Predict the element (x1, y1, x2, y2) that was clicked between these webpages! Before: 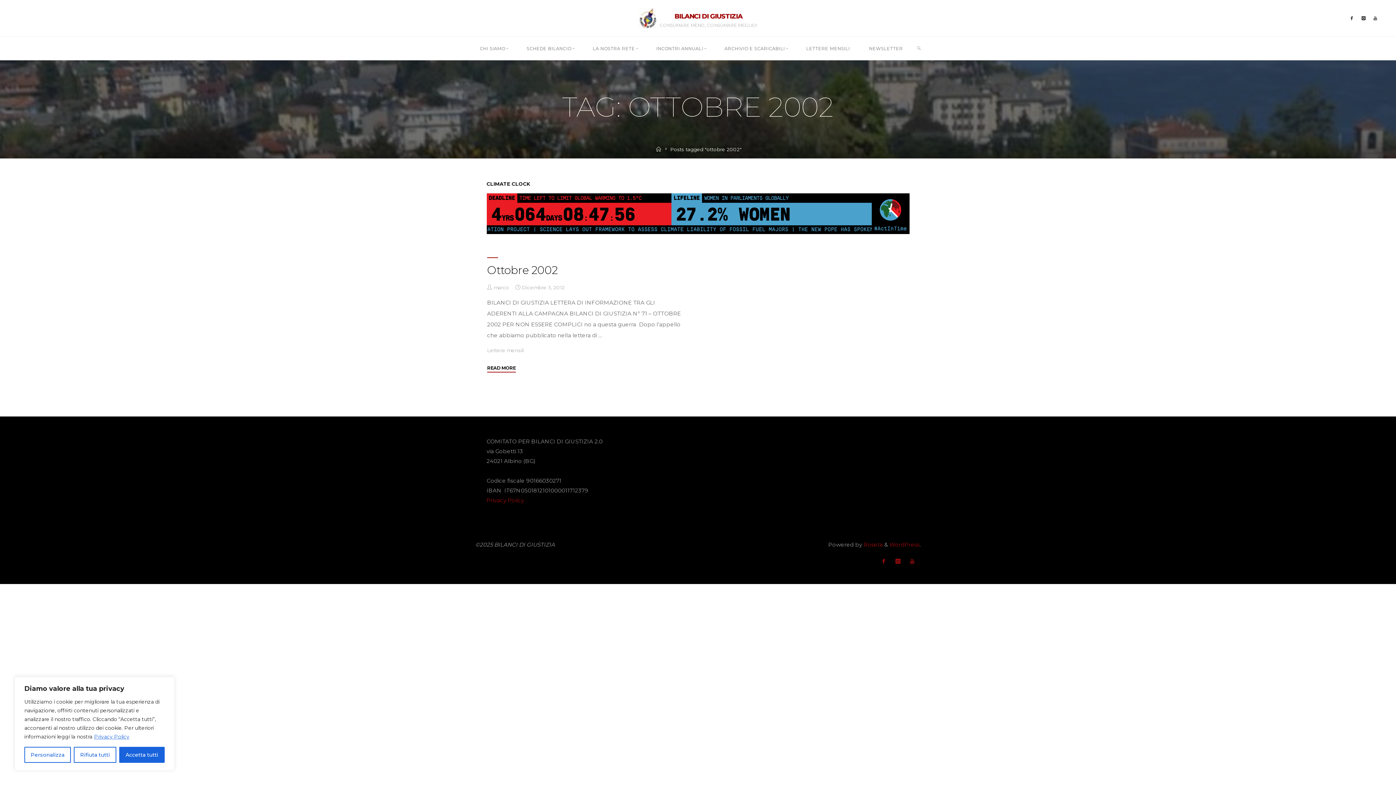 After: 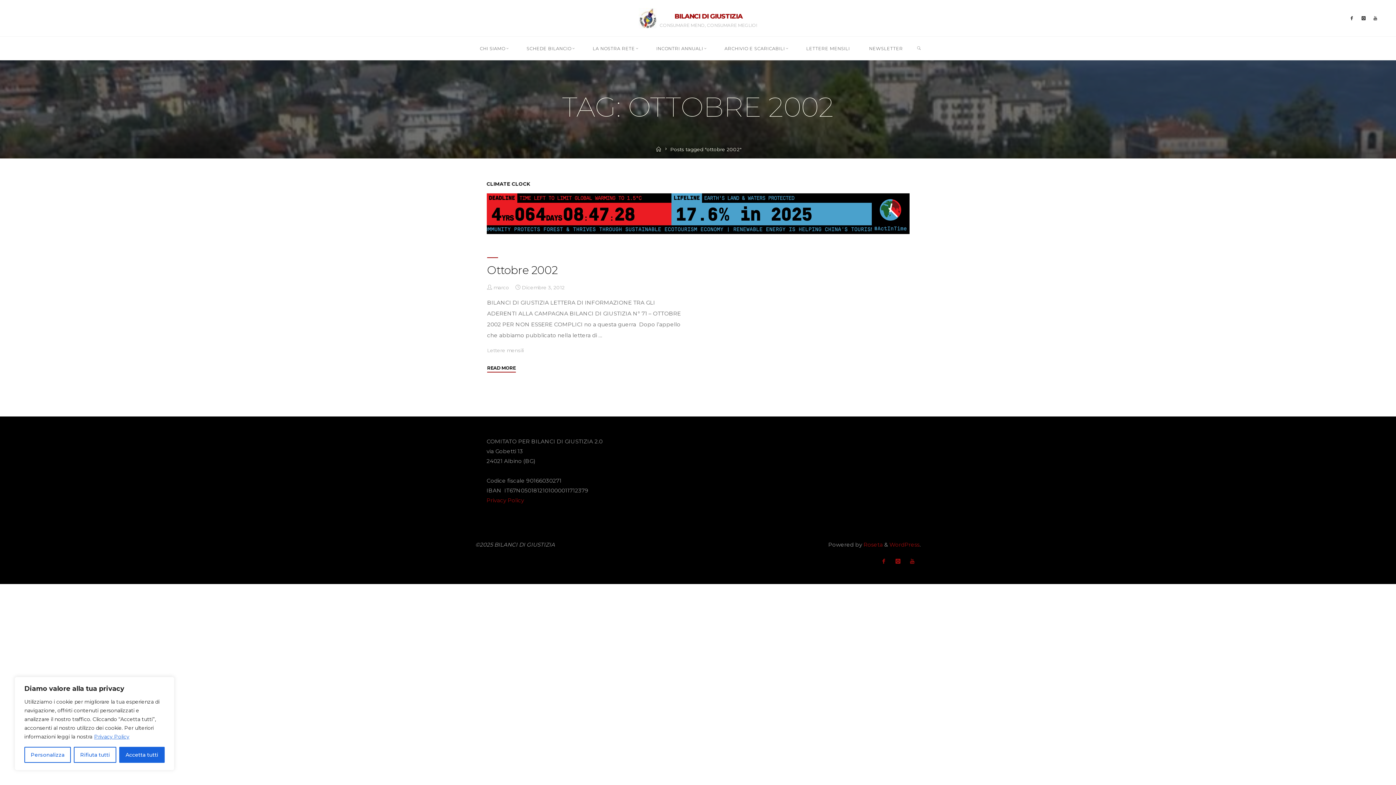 Action: bbox: (889, 541, 919, 548) label: WordPress